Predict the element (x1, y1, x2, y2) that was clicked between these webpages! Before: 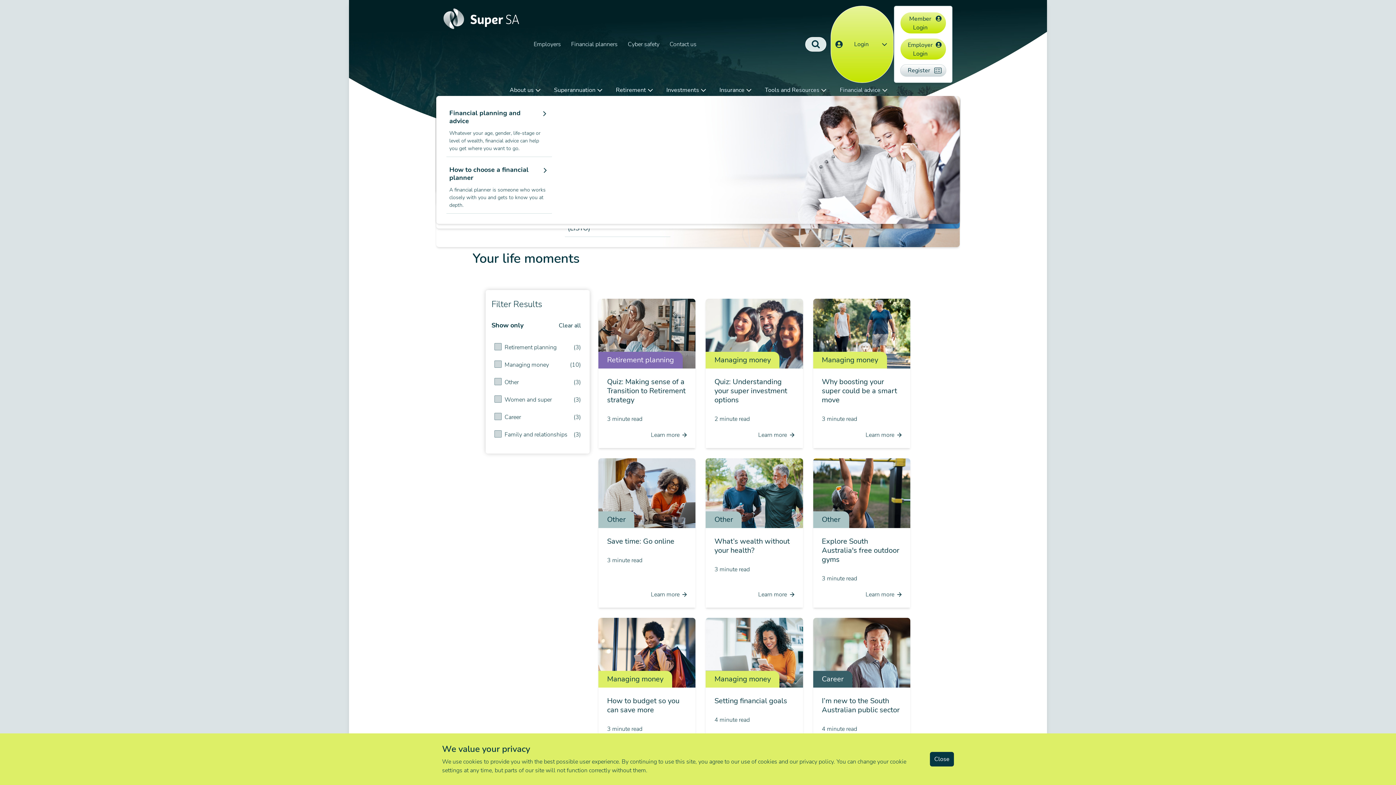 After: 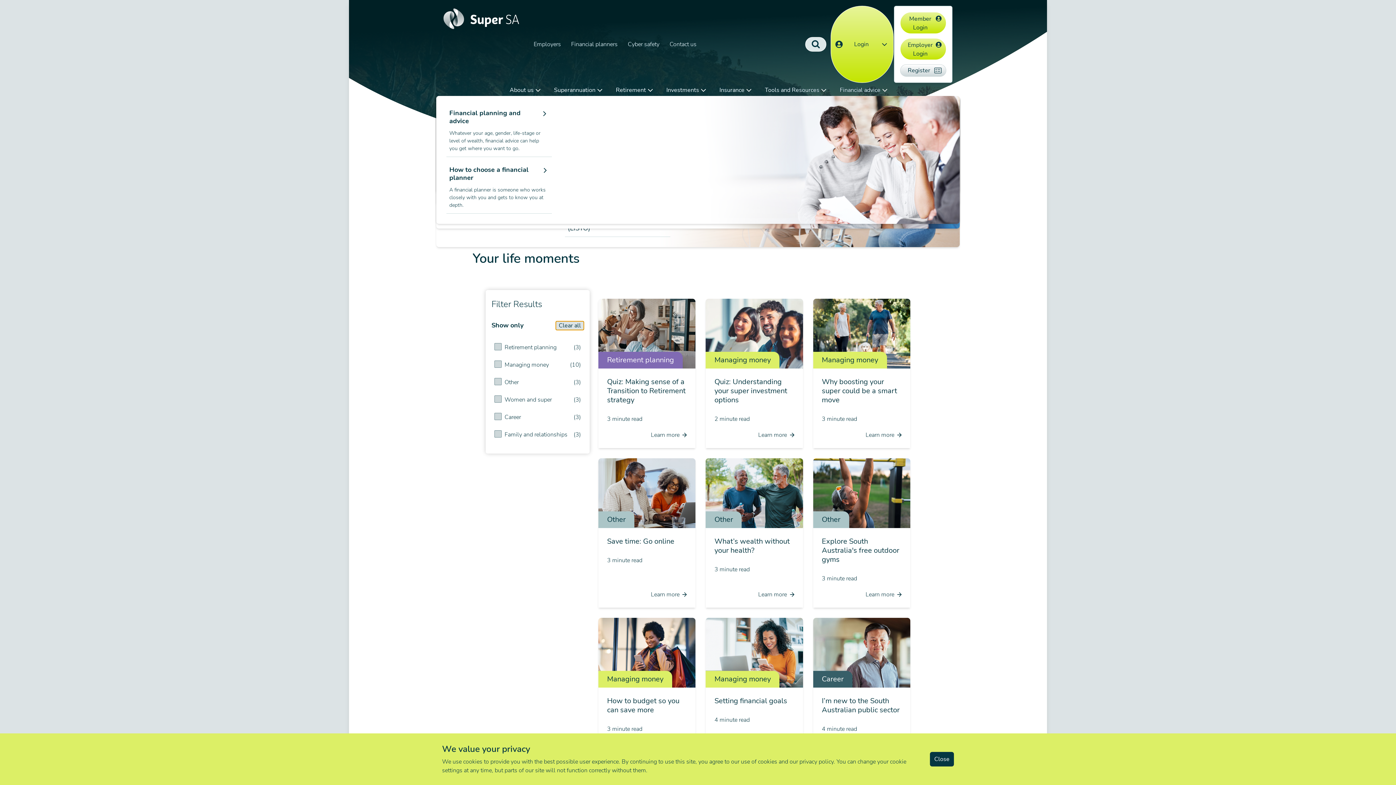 Action: label: Clear all bbox: (556, 321, 584, 330)